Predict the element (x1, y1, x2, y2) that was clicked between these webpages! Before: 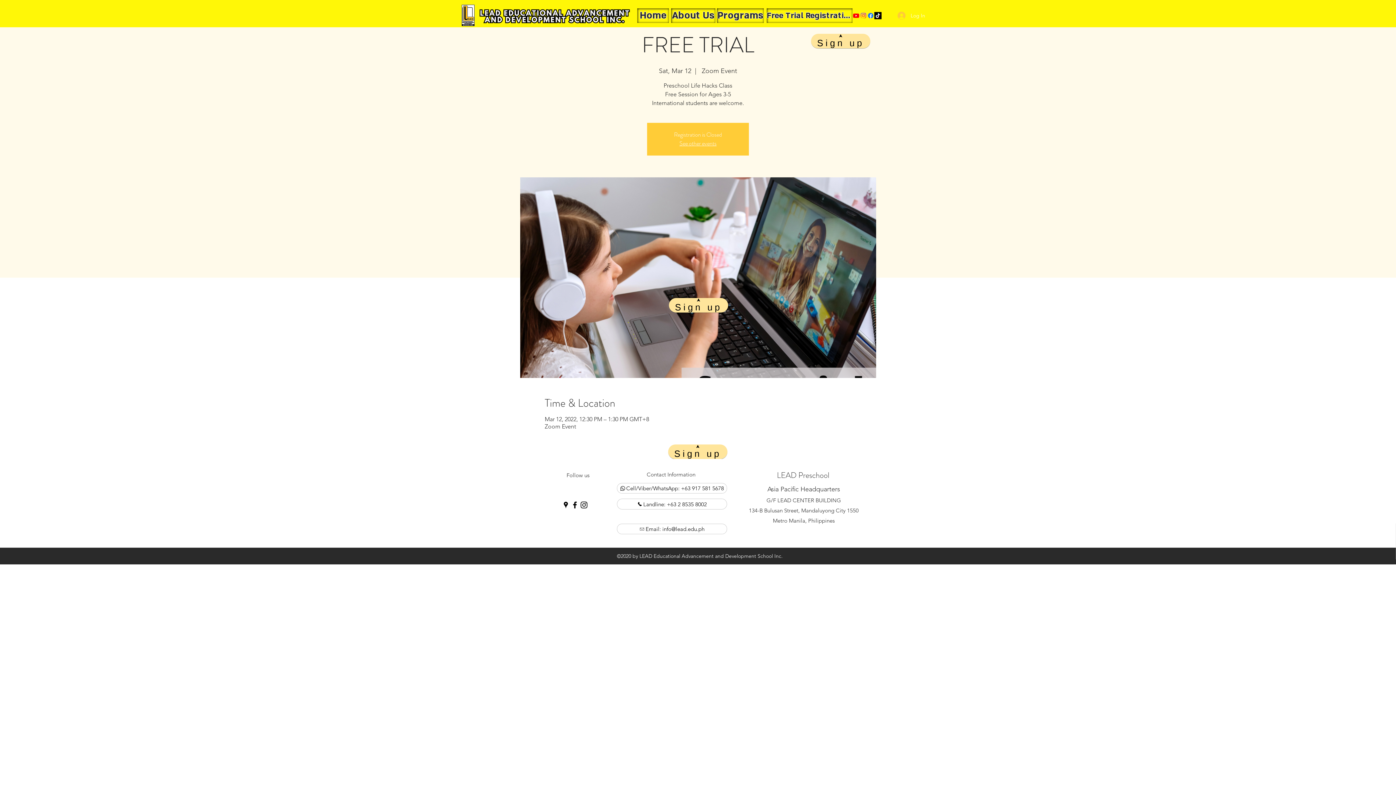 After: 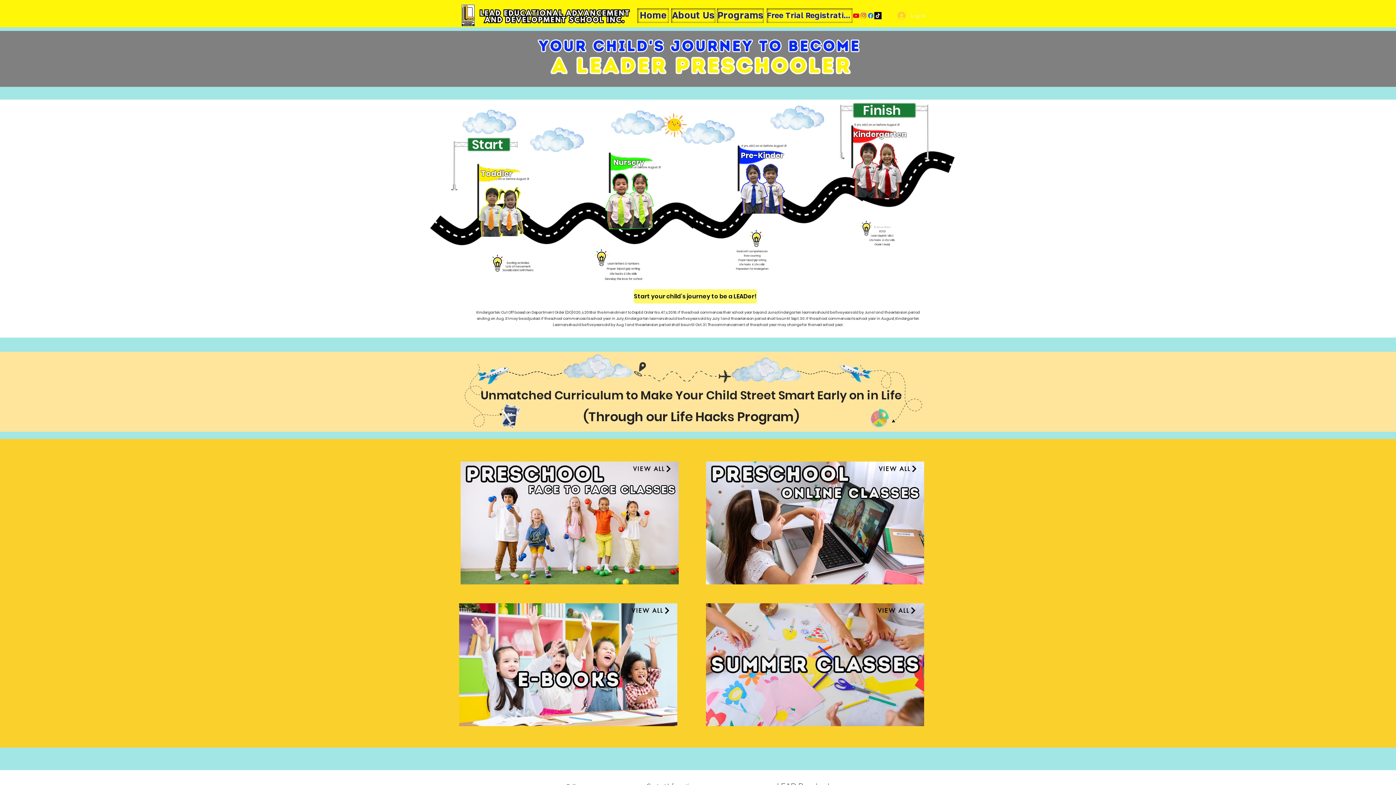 Action: bbox: (717, 8, 764, 22) label: Programs